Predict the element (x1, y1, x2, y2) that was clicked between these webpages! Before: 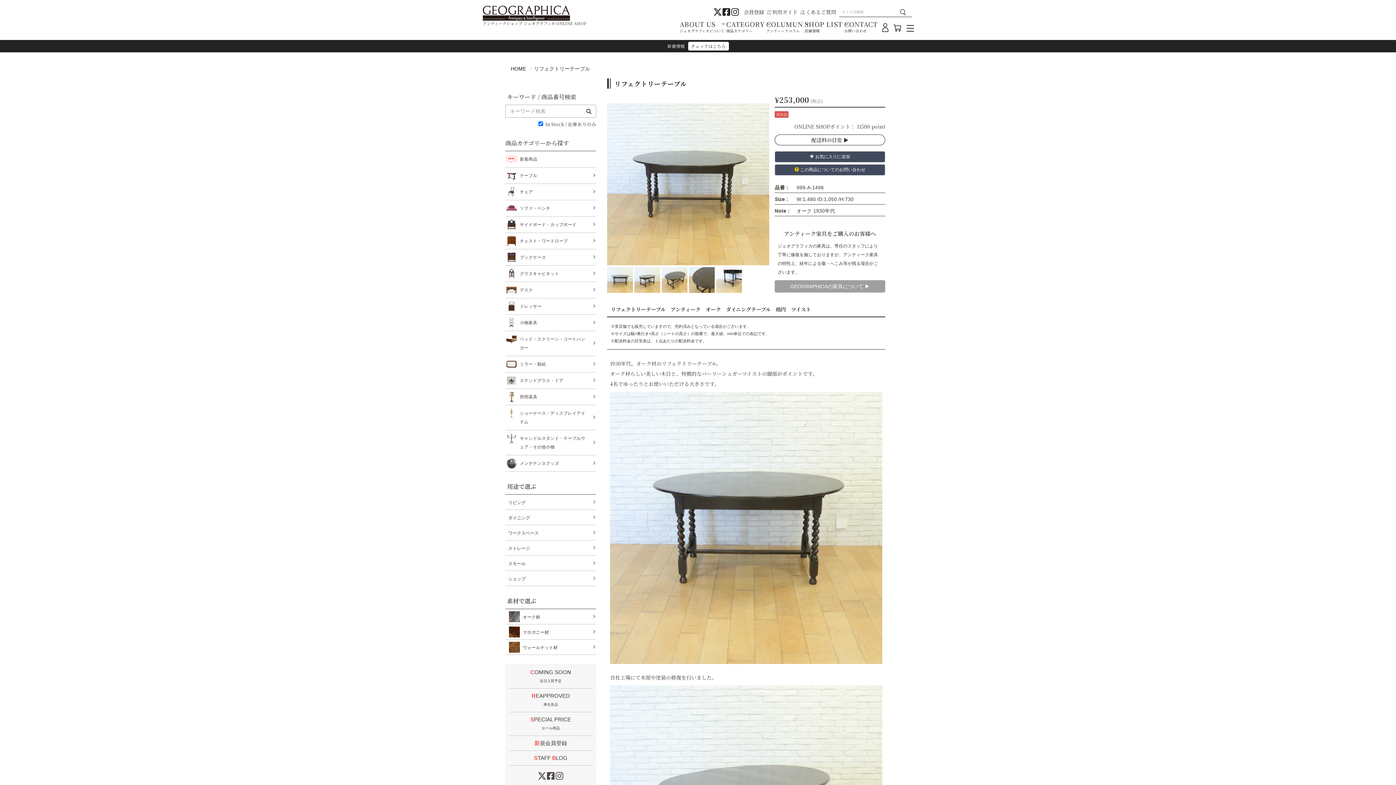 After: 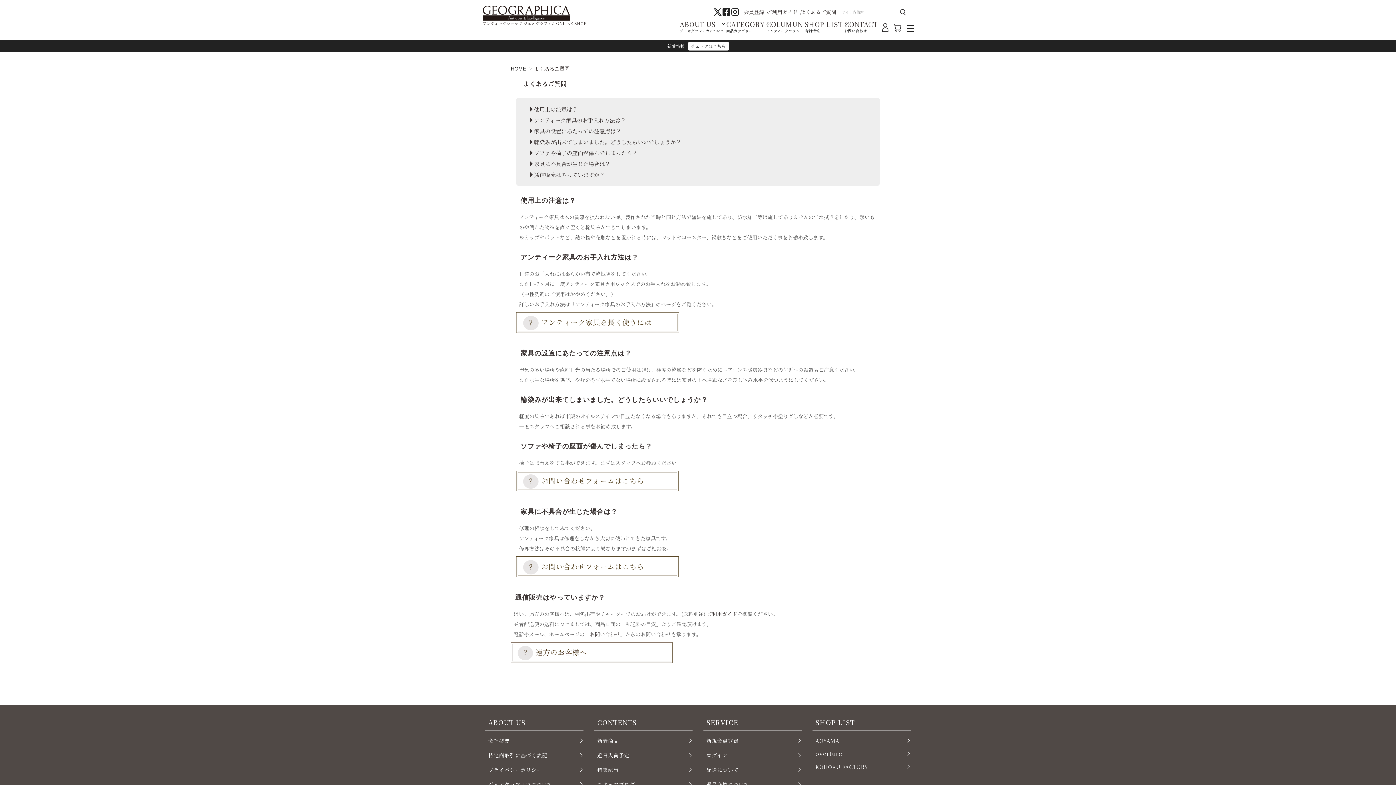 Action: bbox: (800, 8, 836, 15) label: よくあるご質問